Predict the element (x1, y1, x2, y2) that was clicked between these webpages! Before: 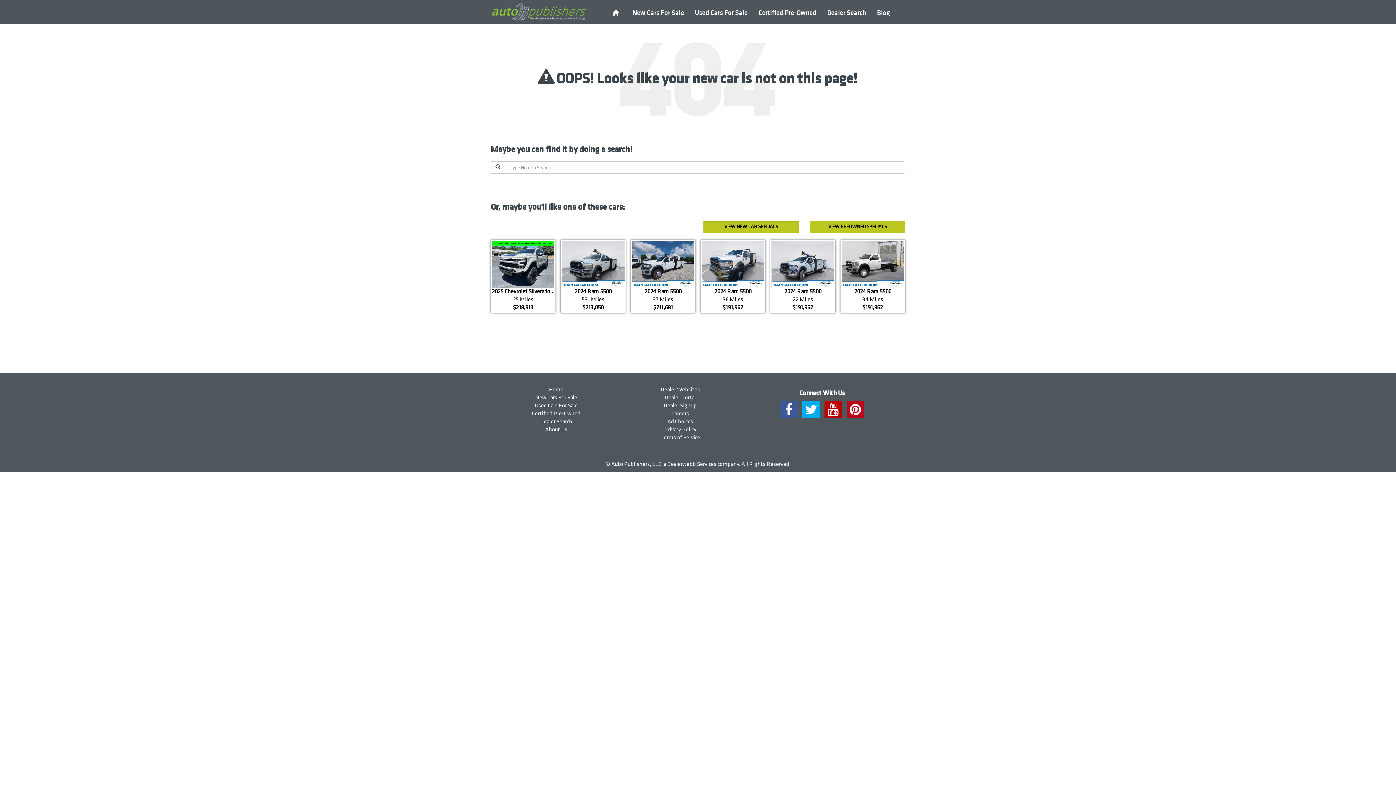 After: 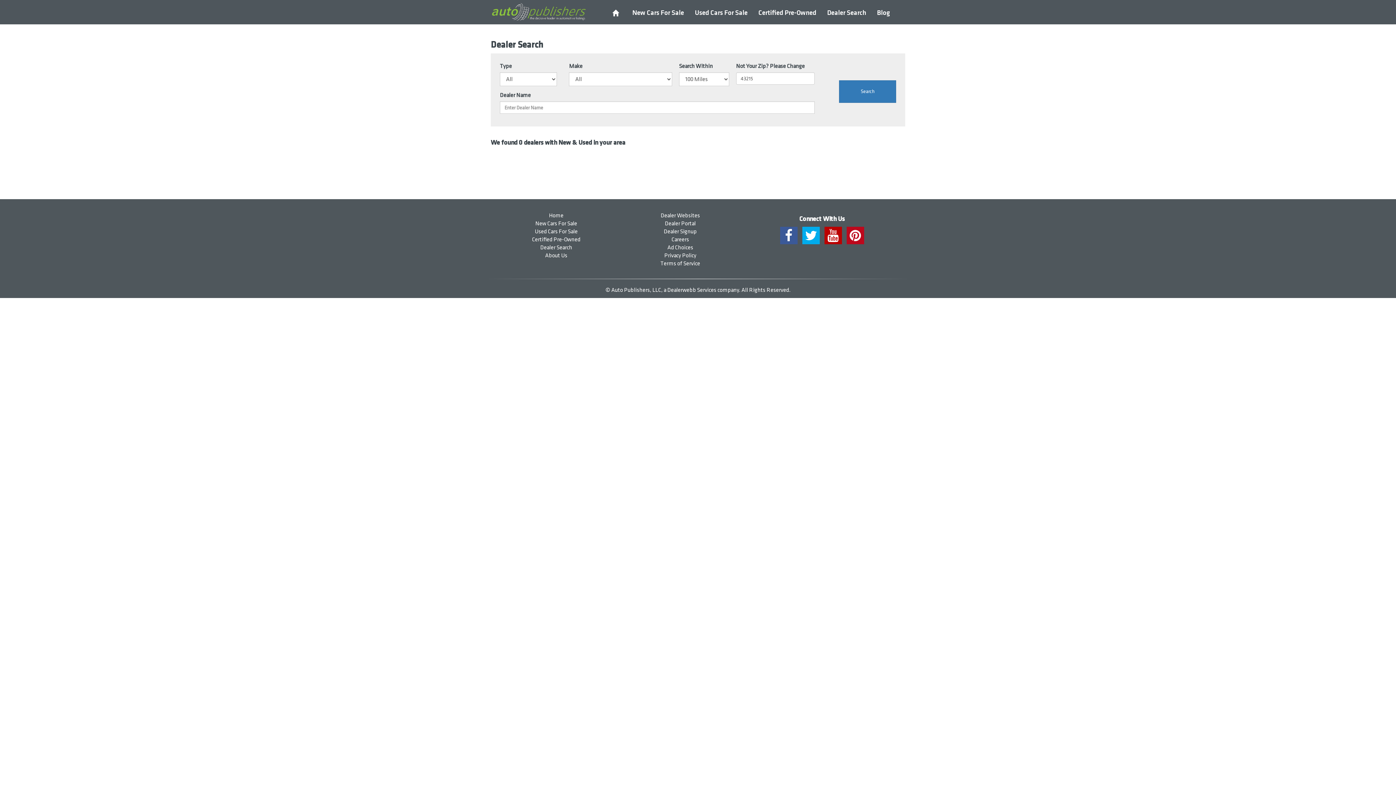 Action: bbox: (540, 418, 572, 425) label: Dealer Search